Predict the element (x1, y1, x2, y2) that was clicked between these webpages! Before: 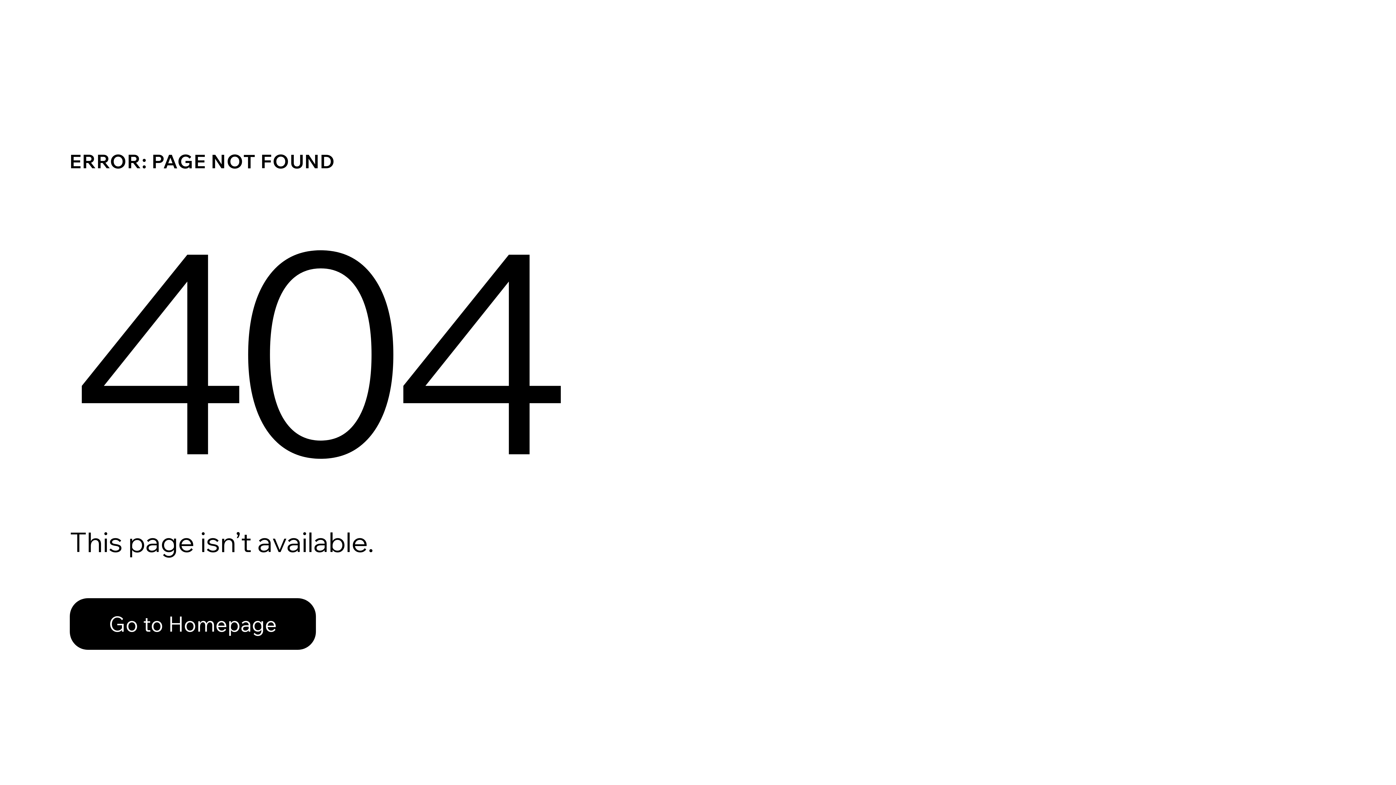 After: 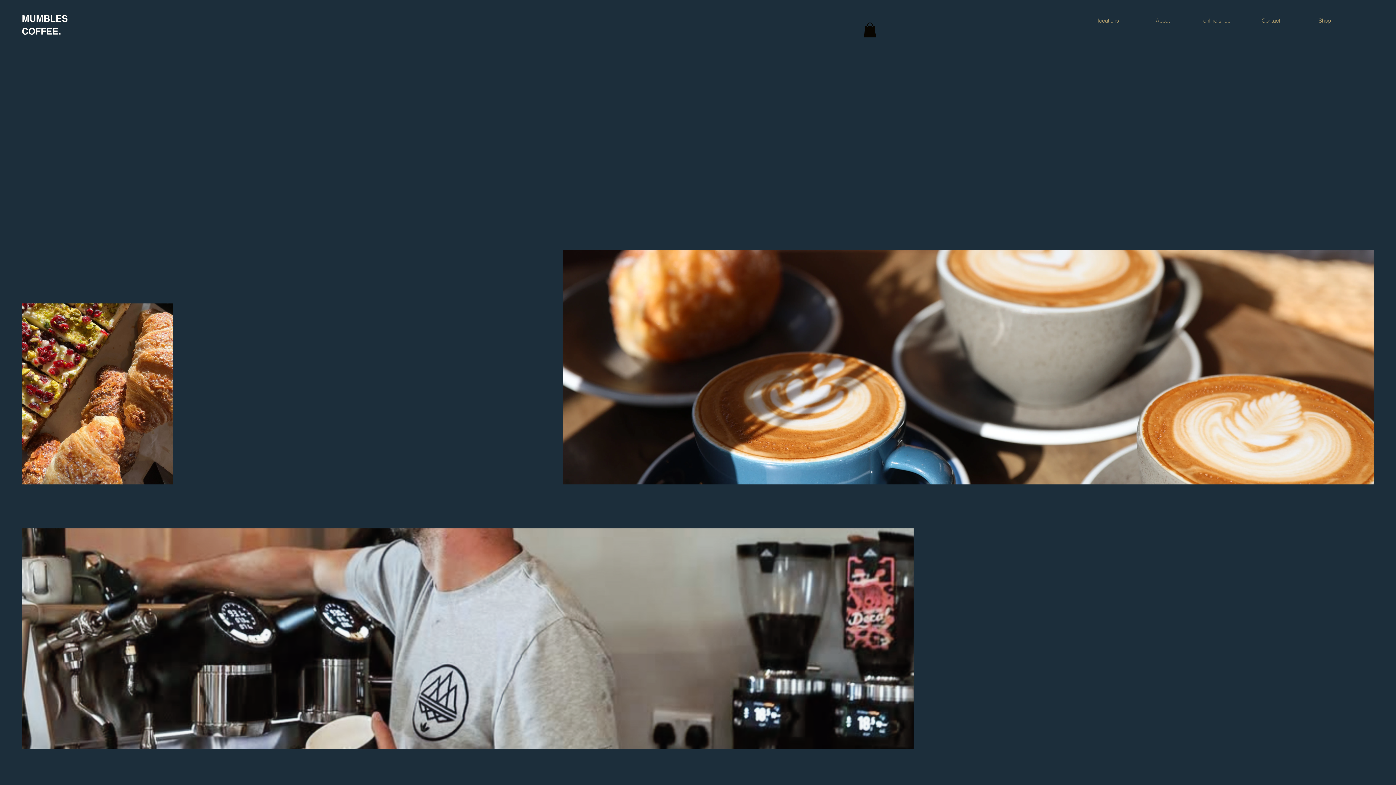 Action: bbox: (69, 582, 768, 659) label: Go to Homepage